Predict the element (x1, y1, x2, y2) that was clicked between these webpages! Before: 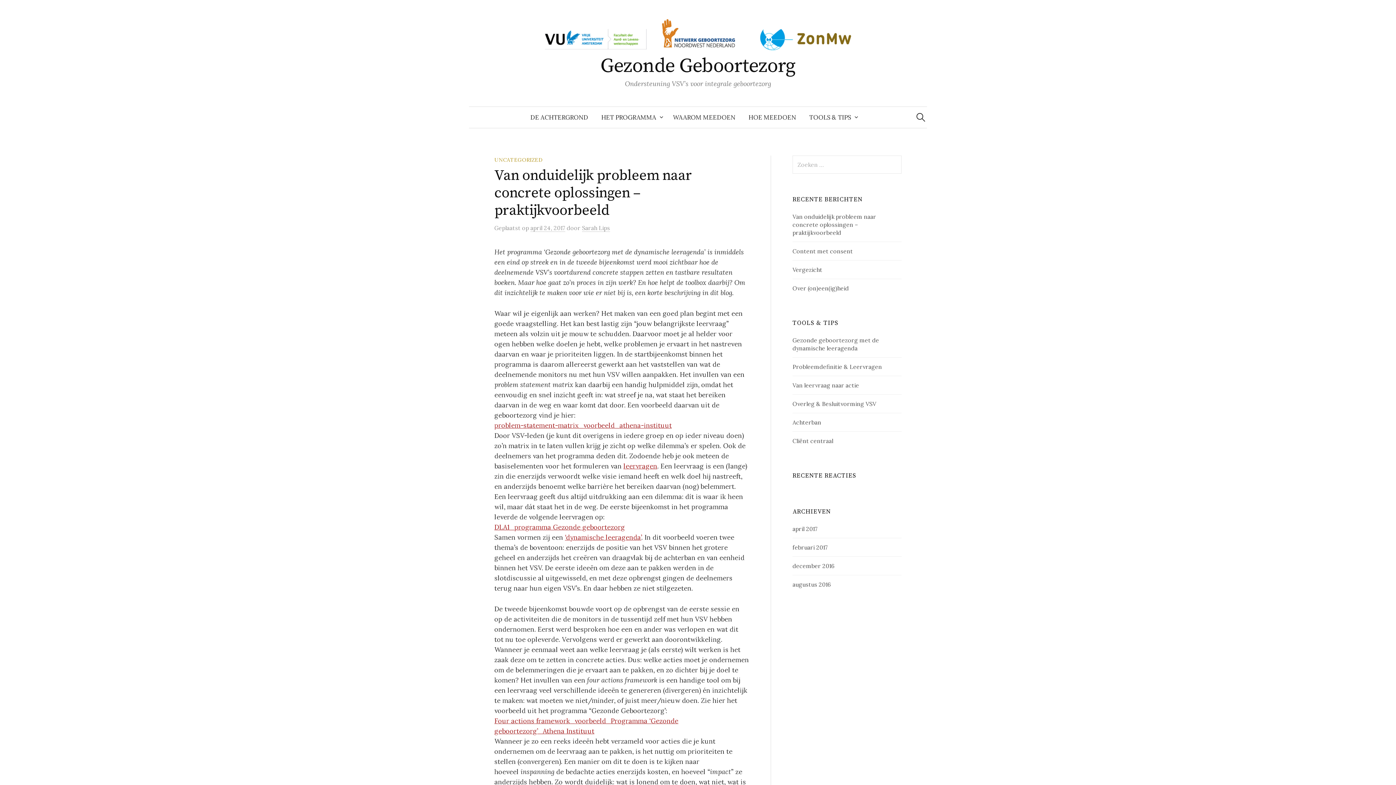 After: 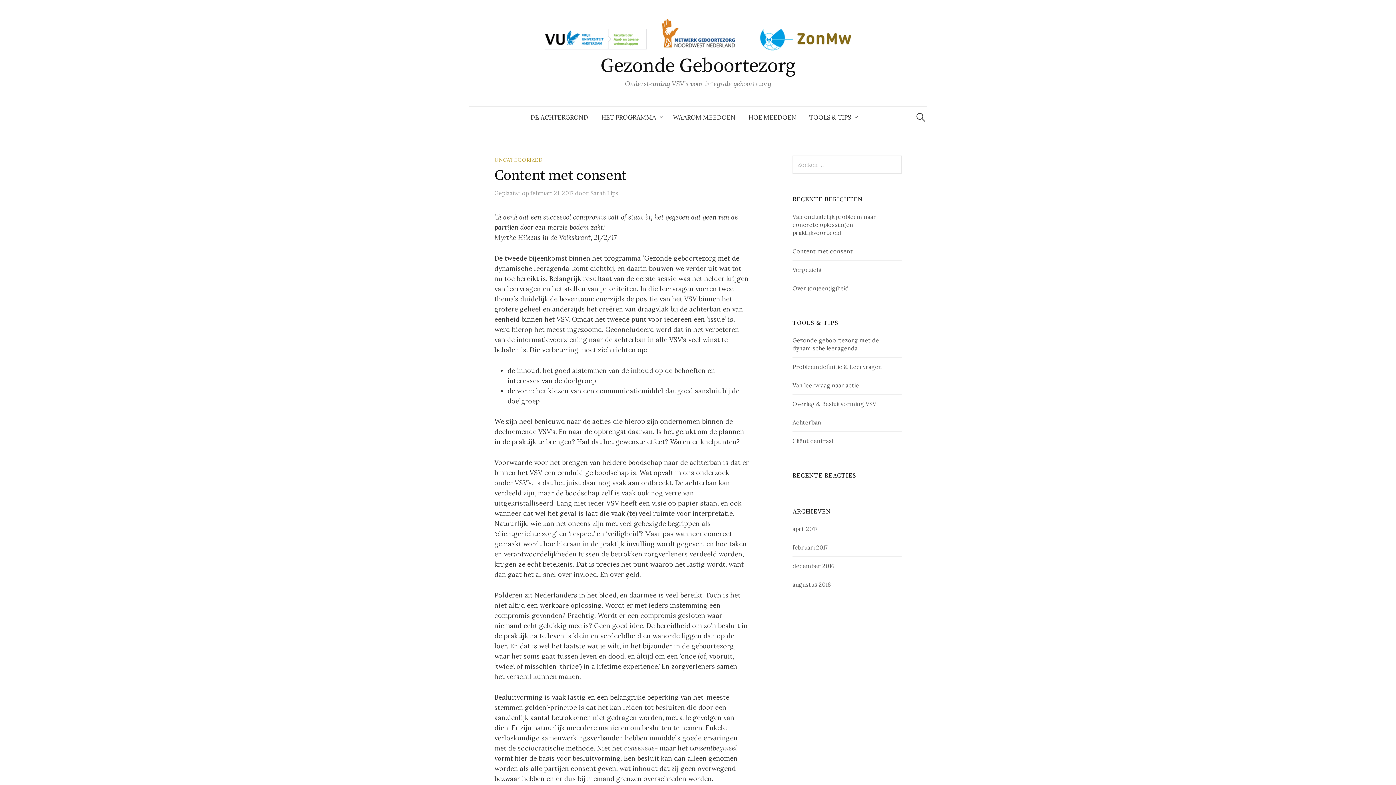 Action: bbox: (792, 247, 853, 254) label: Content met consent